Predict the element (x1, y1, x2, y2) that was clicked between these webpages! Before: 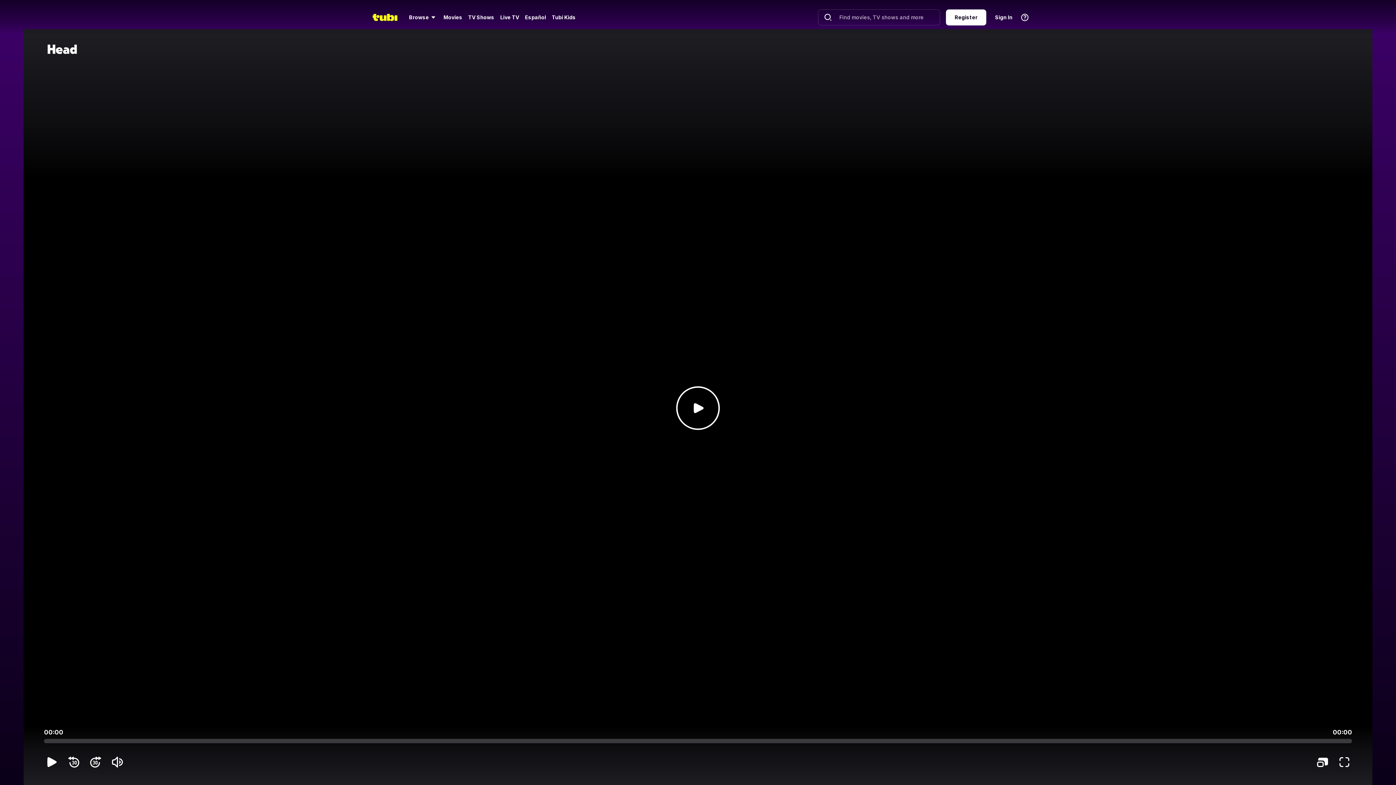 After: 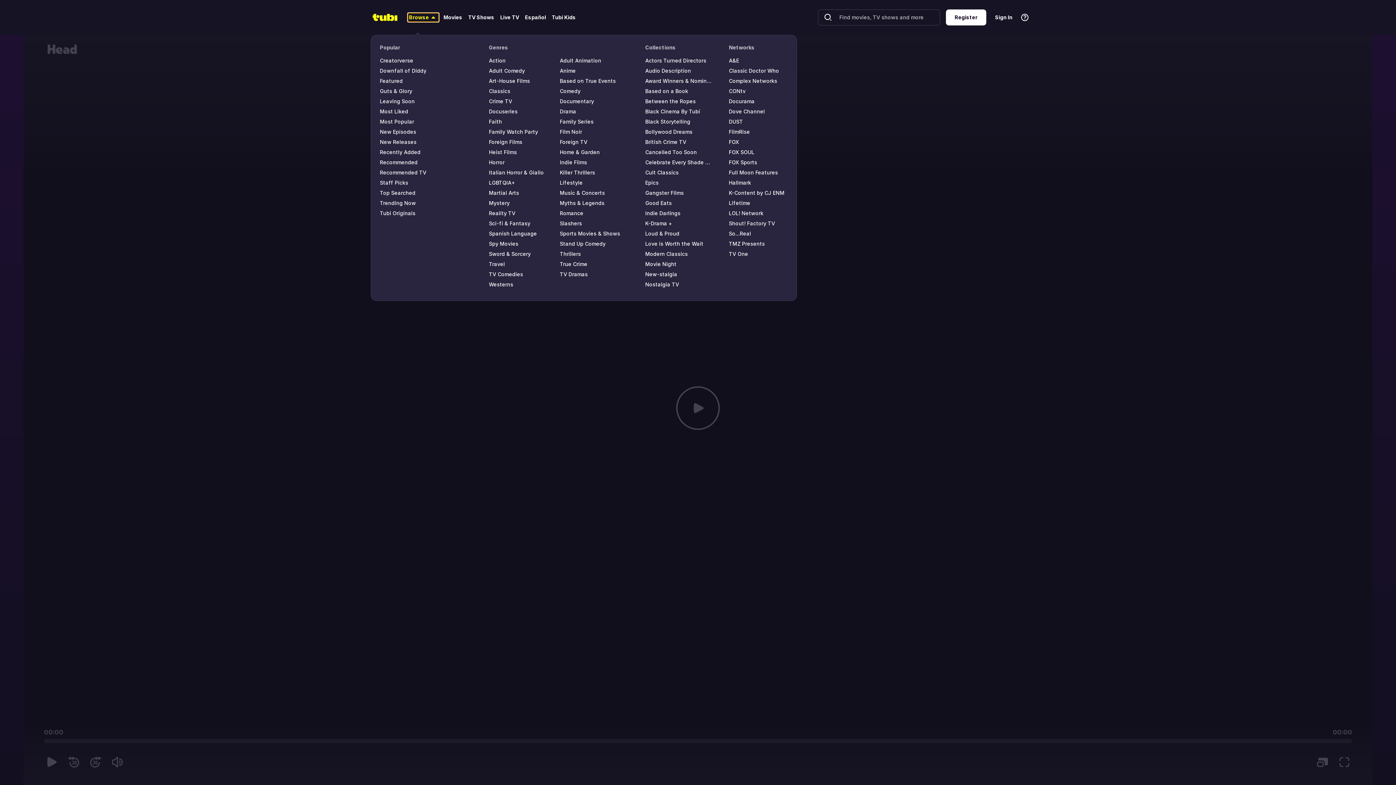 Action: bbox: (408, 13, 438, 21) label: Browse